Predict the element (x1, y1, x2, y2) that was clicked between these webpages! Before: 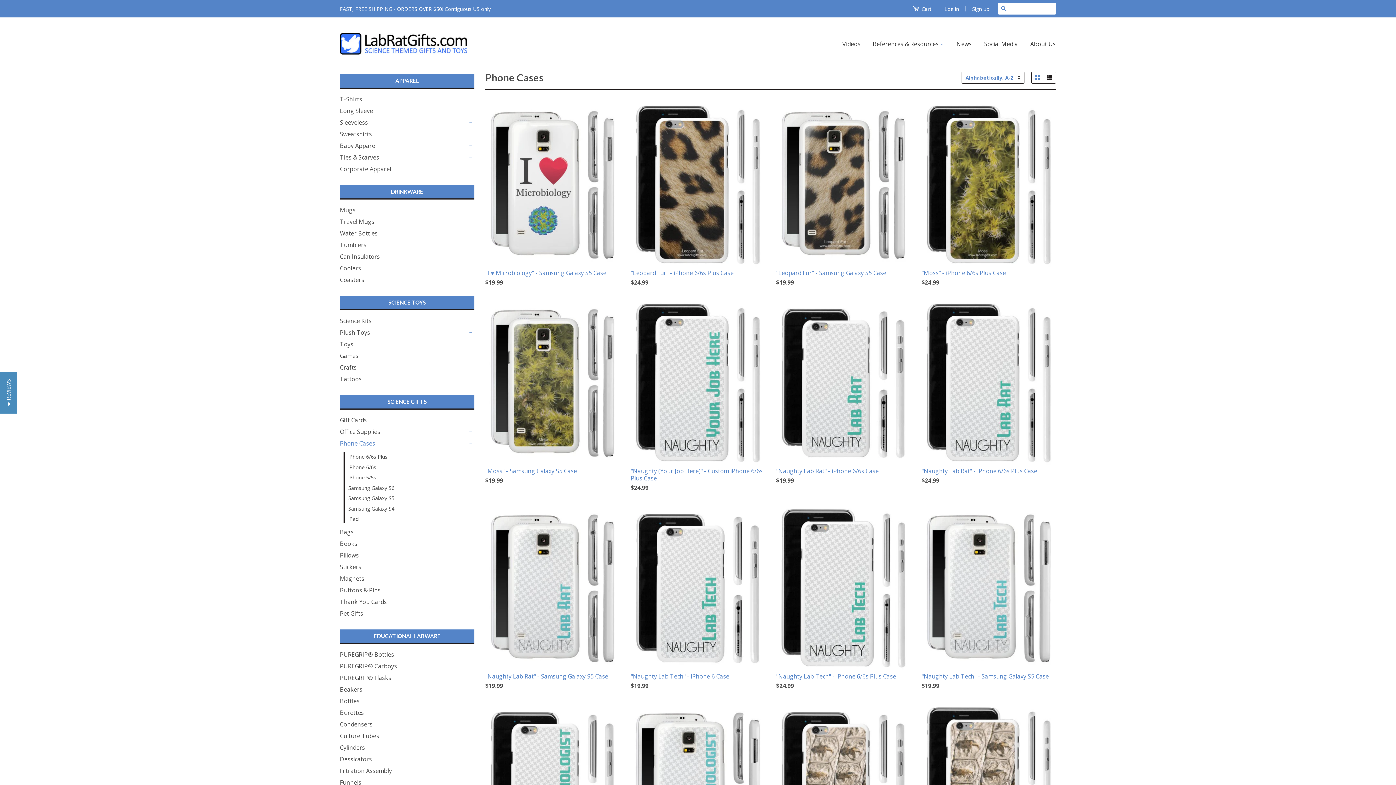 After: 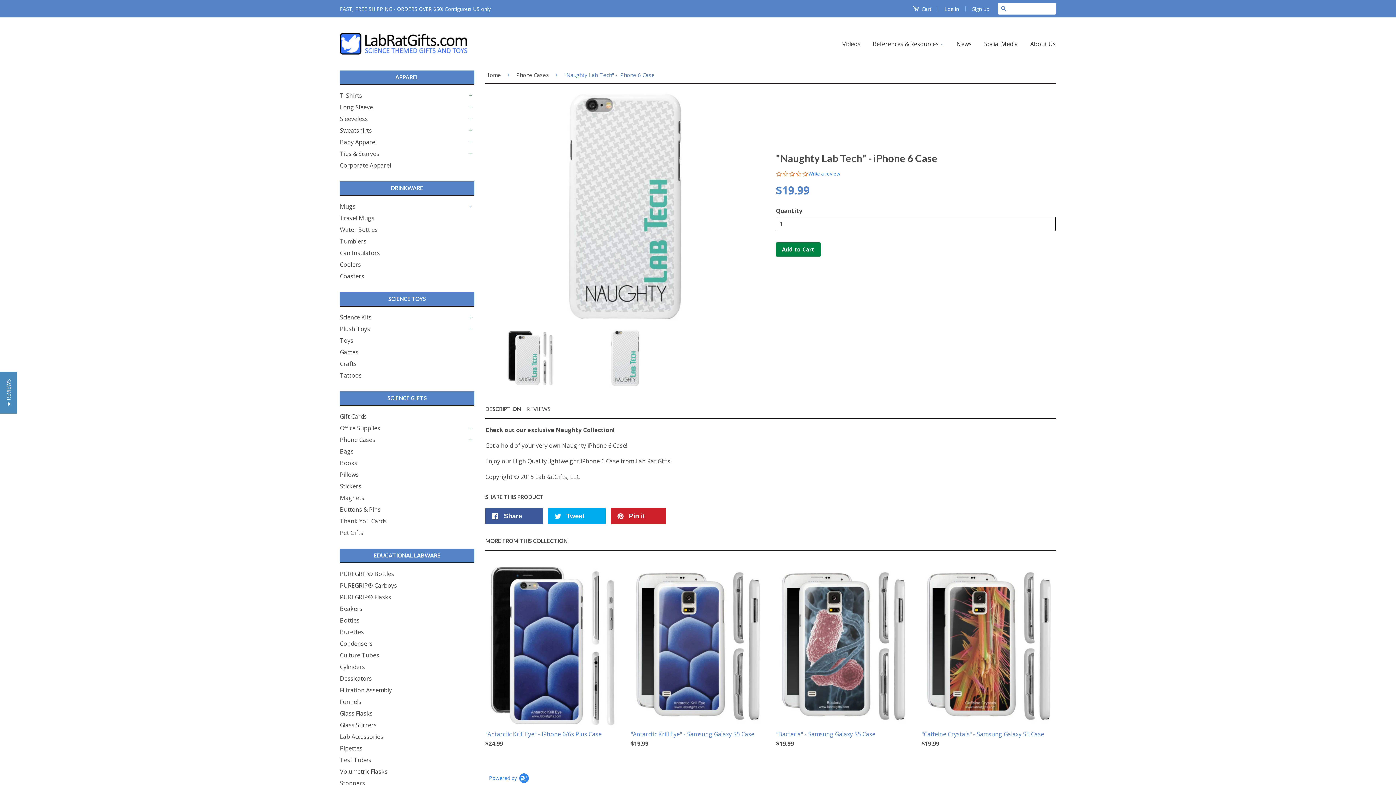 Action: label: "Naughty Lab Tech" - iPhone 6 Case

$19.99
 bbox: (630, 504, 765, 702)